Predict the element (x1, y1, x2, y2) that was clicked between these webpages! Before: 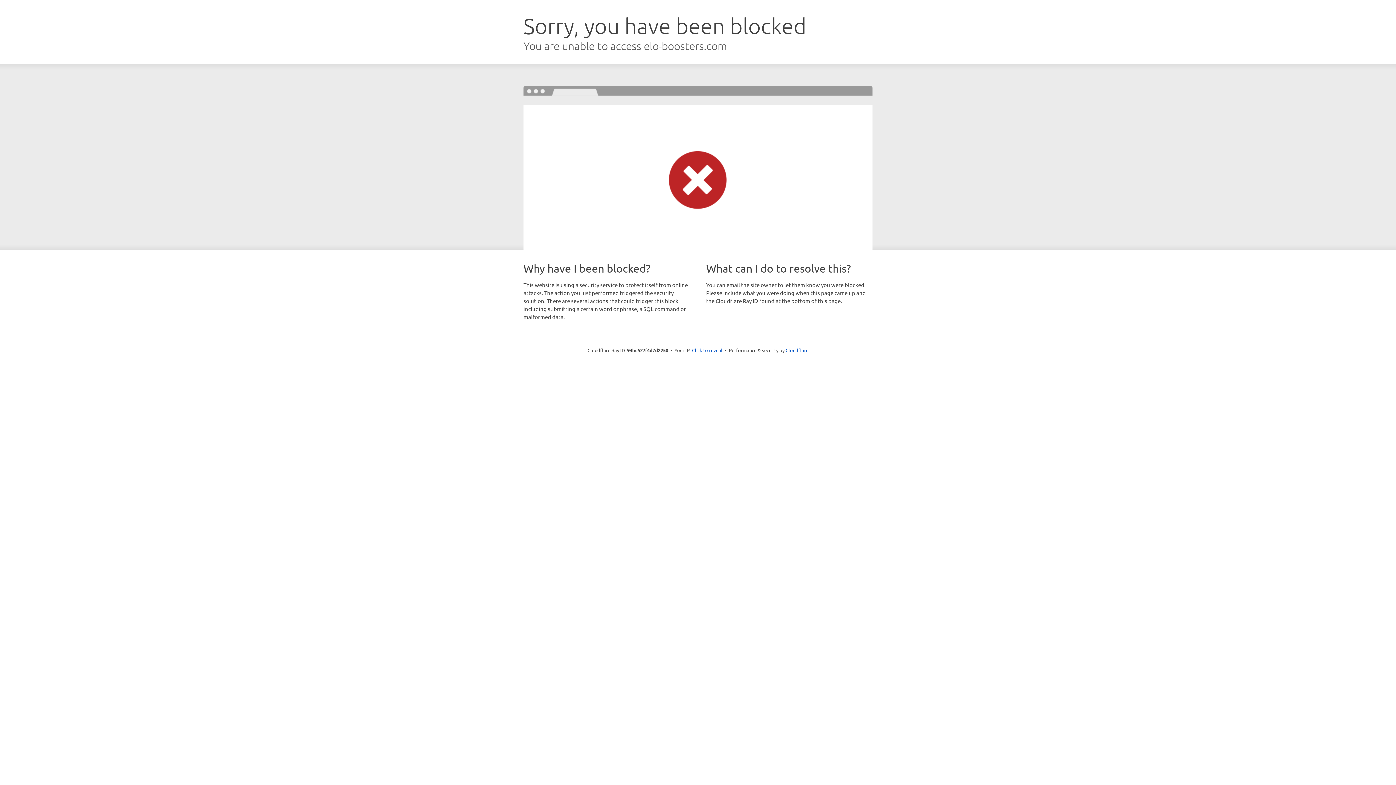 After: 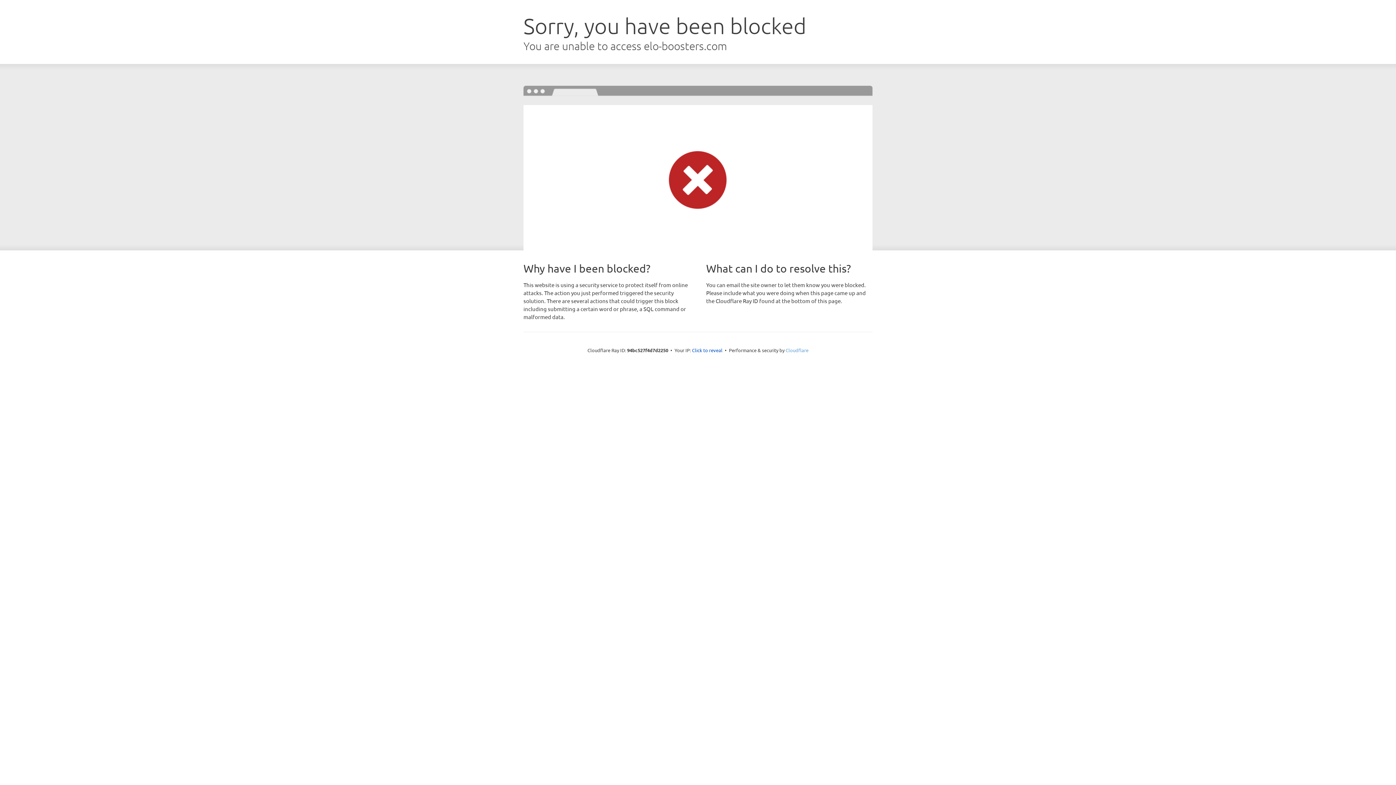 Action: bbox: (785, 347, 808, 353) label: Cloudflare